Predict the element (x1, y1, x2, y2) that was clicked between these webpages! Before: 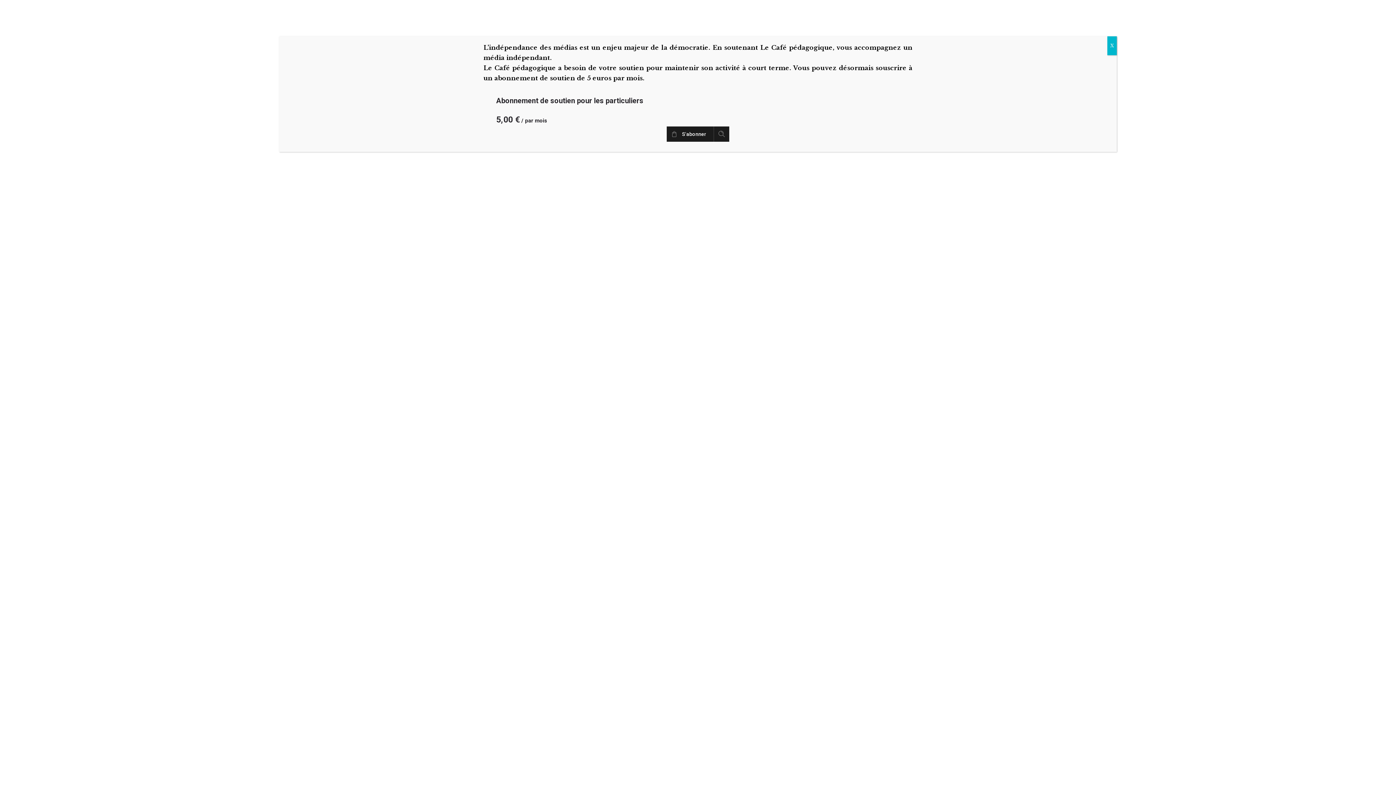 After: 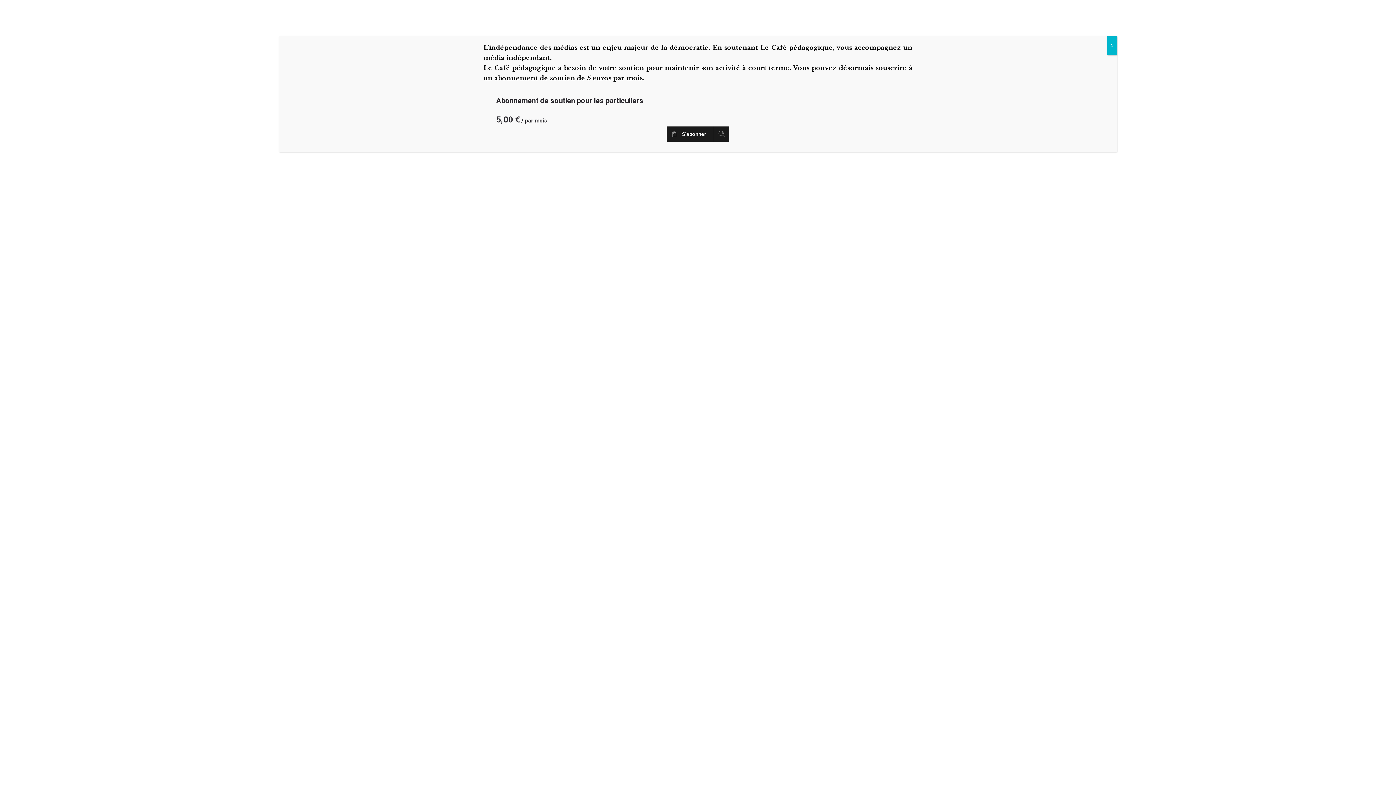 Action: label: Abonnement de soutien pour les particuliers bbox: (496, 96, 643, 105)